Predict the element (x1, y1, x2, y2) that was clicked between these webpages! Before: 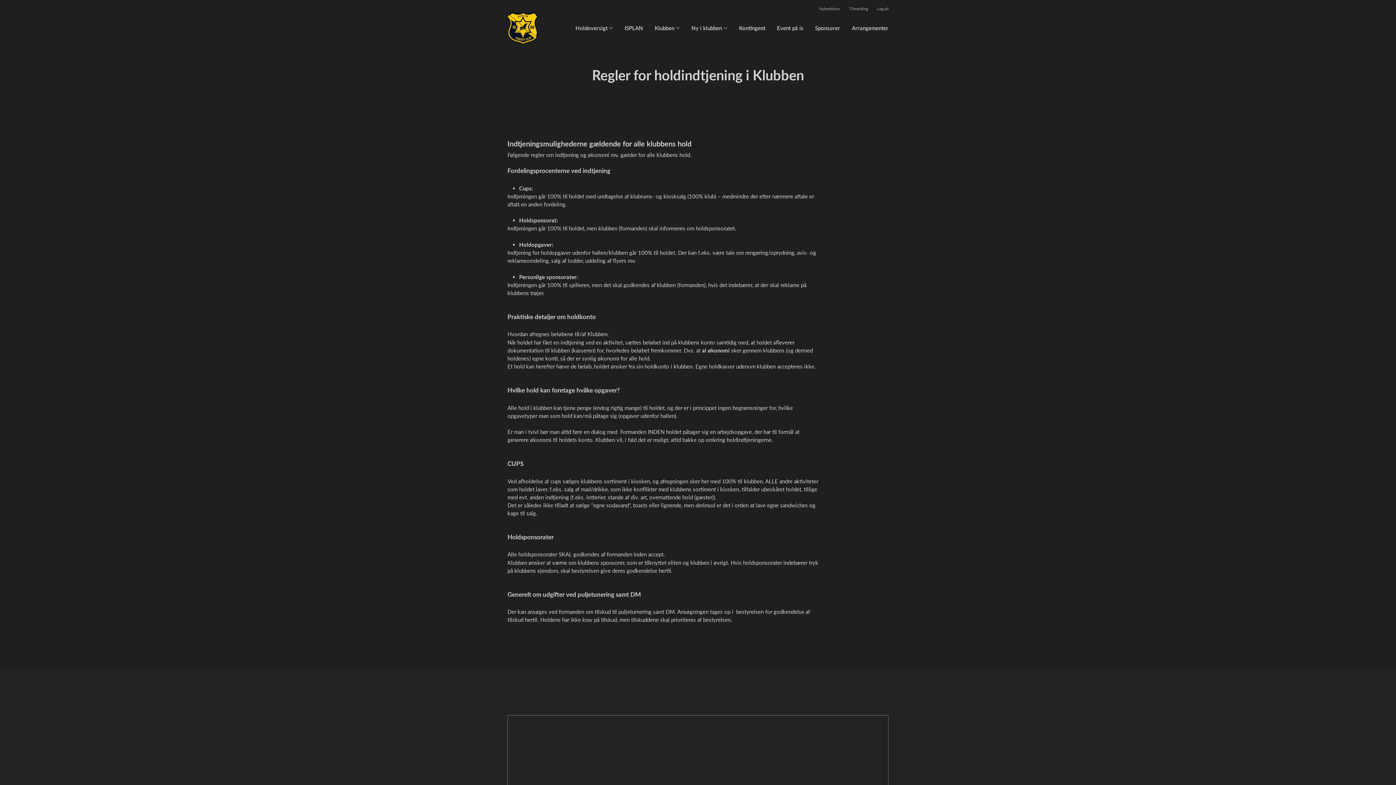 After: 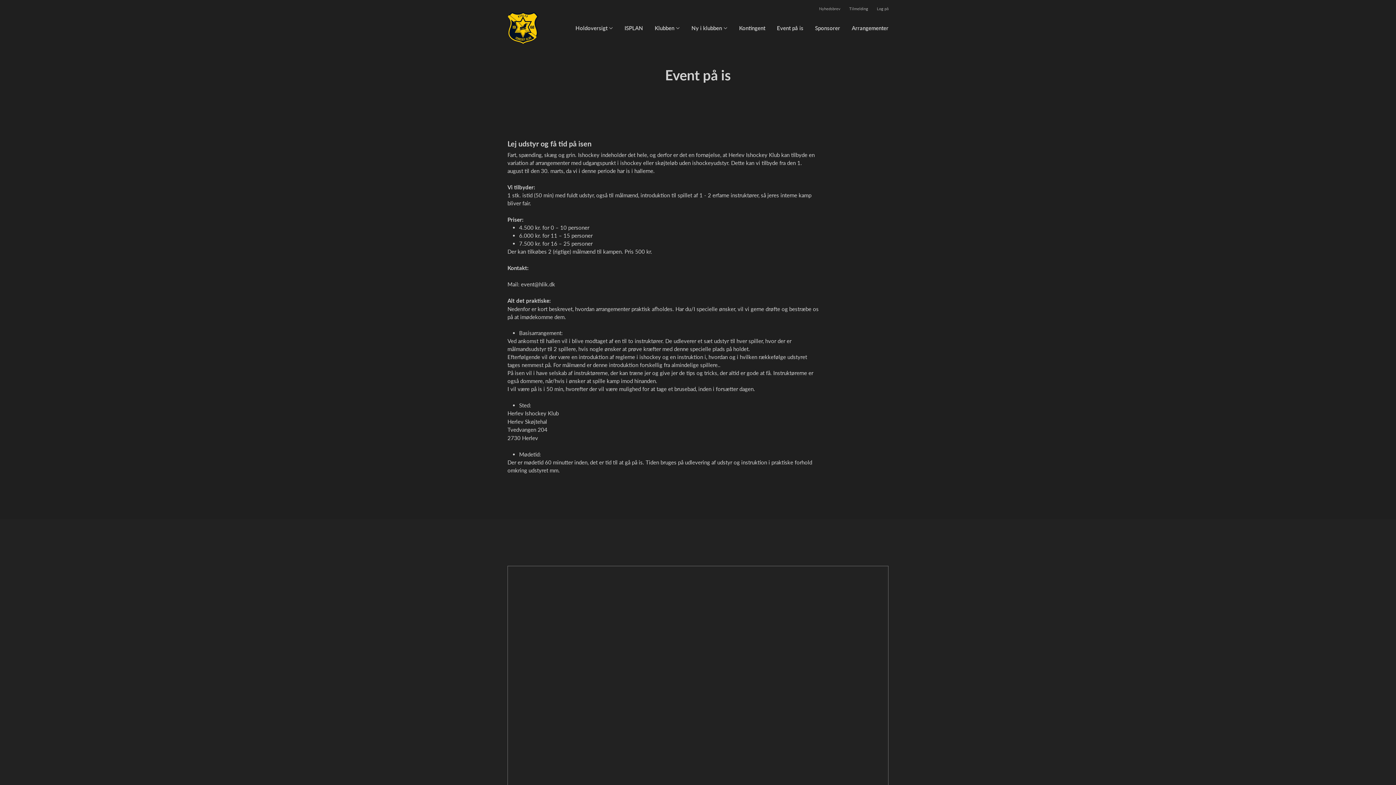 Action: label: Event på is bbox: (777, 24, 803, 32)